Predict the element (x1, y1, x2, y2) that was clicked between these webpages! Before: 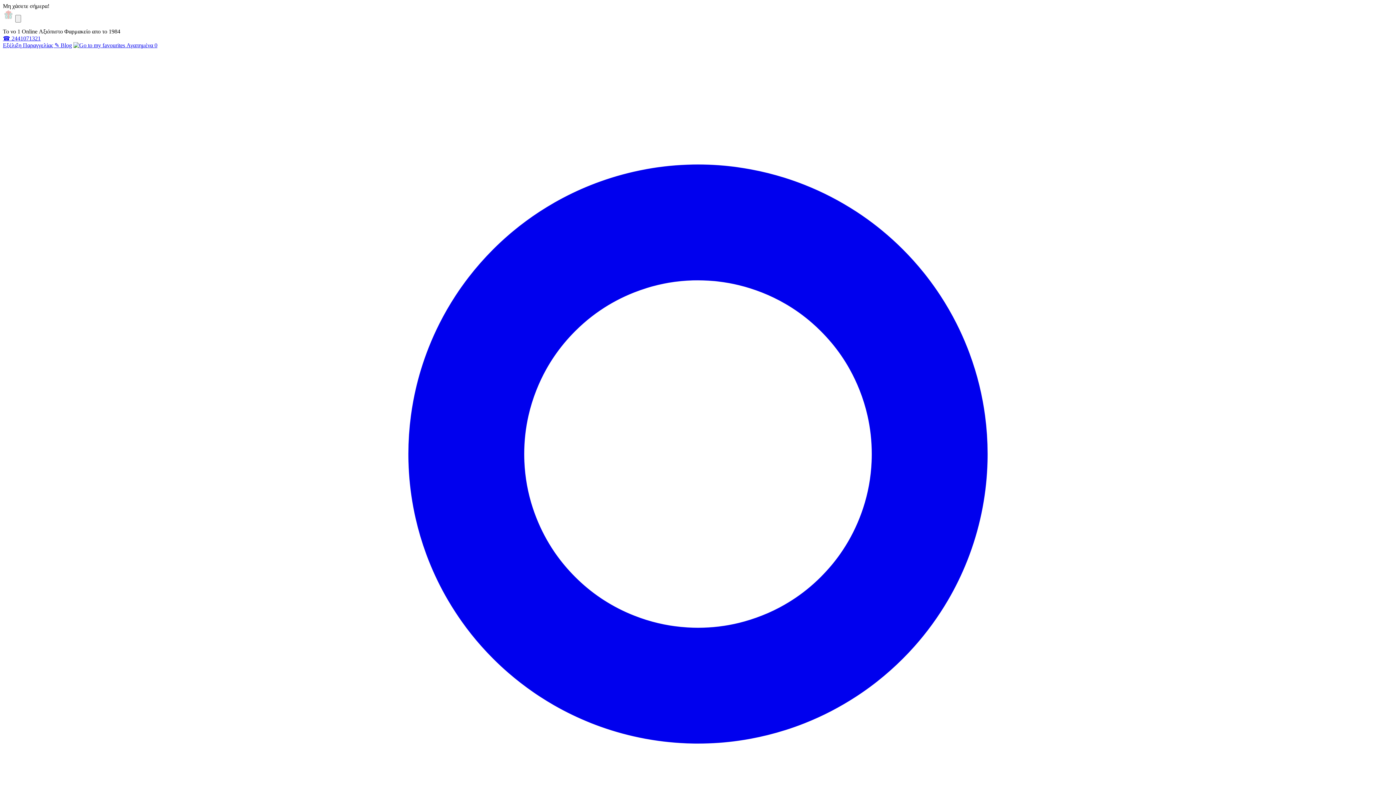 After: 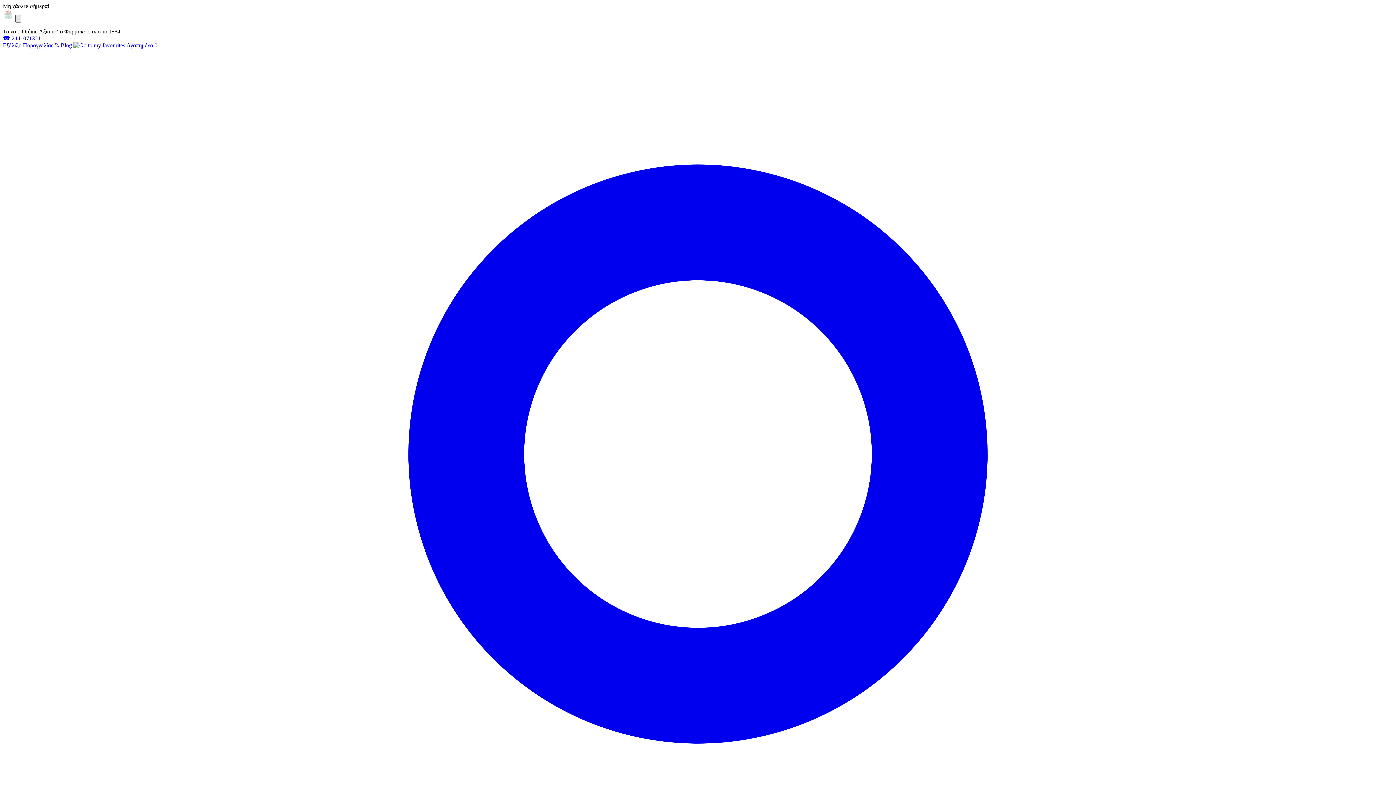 Action: bbox: (15, 14, 21, 22)